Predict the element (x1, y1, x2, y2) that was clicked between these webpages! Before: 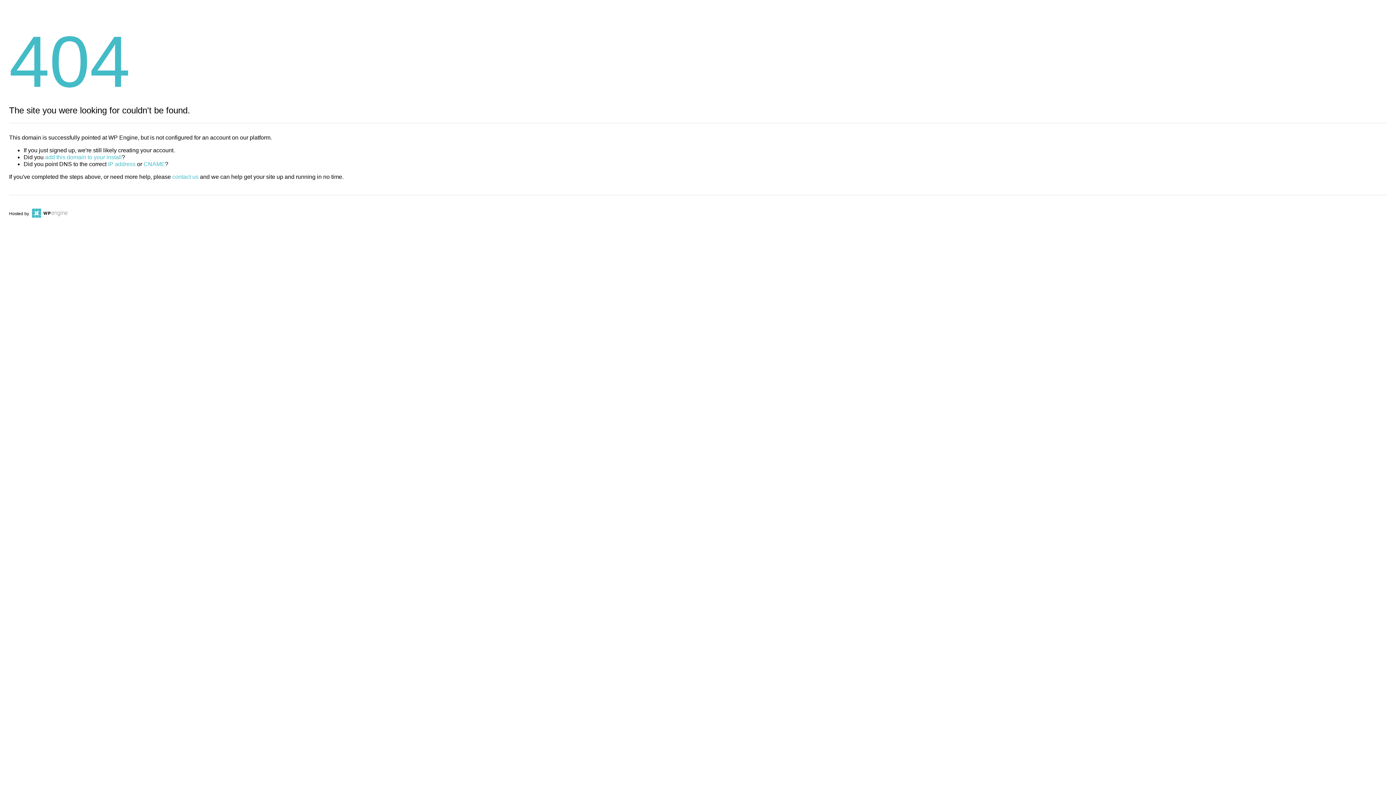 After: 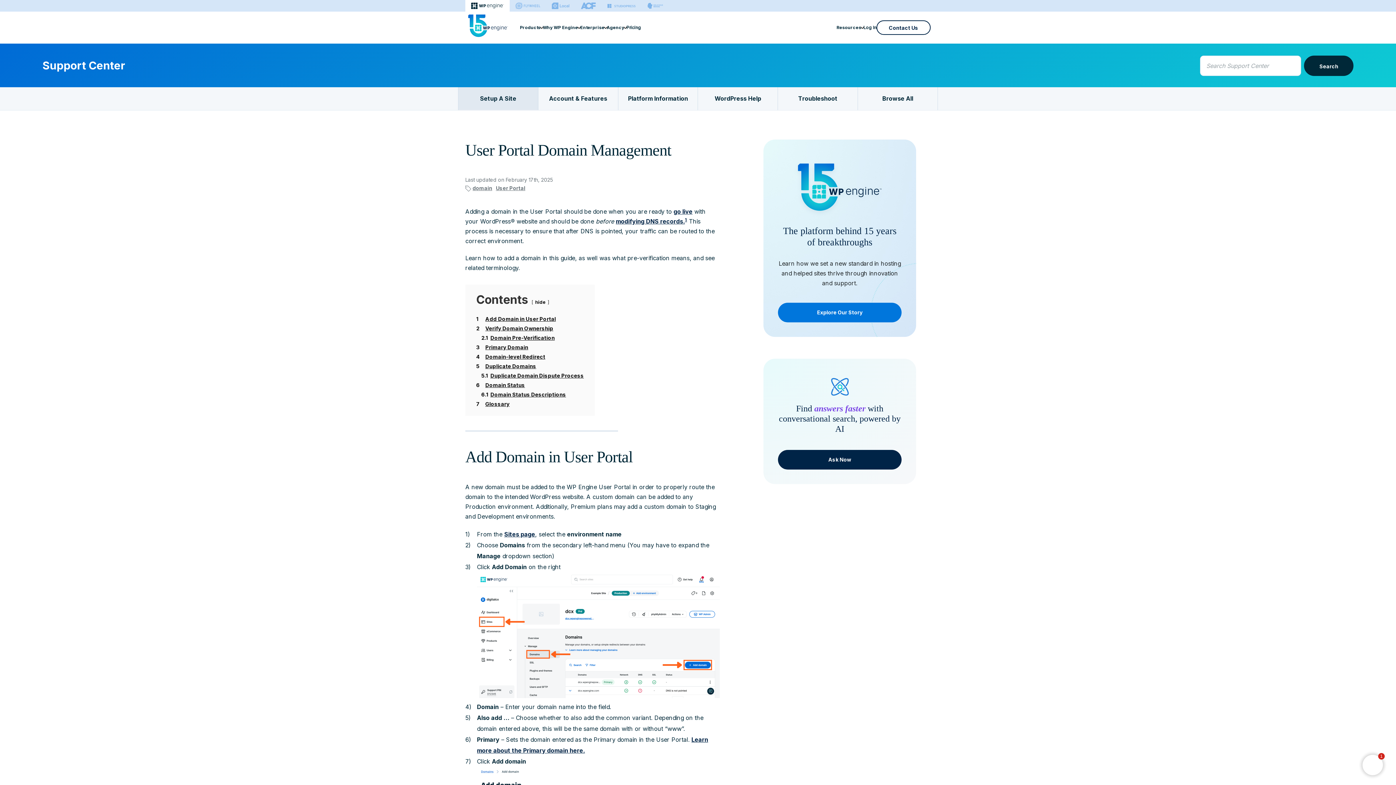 Action: label: add this domain to your install bbox: (45, 154, 121, 160)